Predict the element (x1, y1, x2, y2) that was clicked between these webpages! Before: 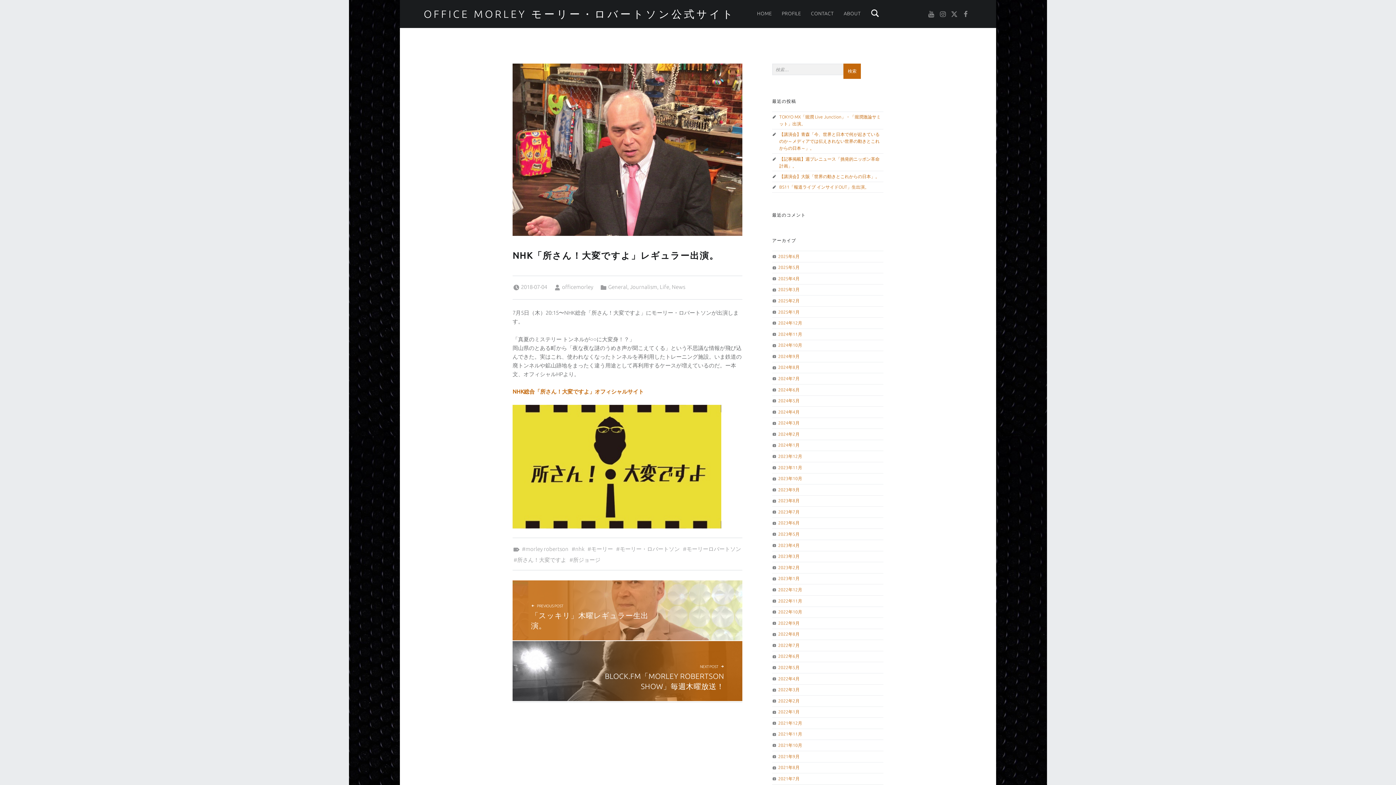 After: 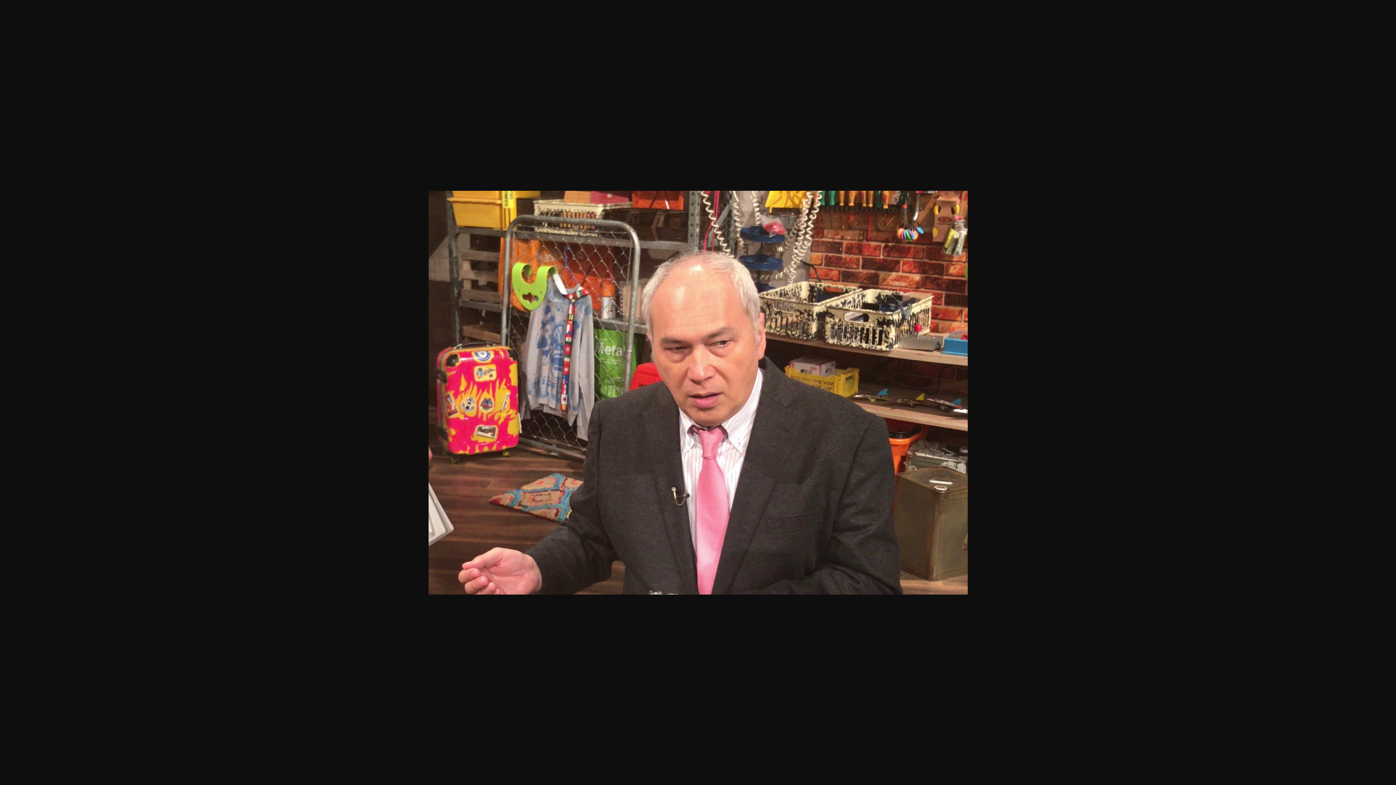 Action: bbox: (512, 146, 742, 152)